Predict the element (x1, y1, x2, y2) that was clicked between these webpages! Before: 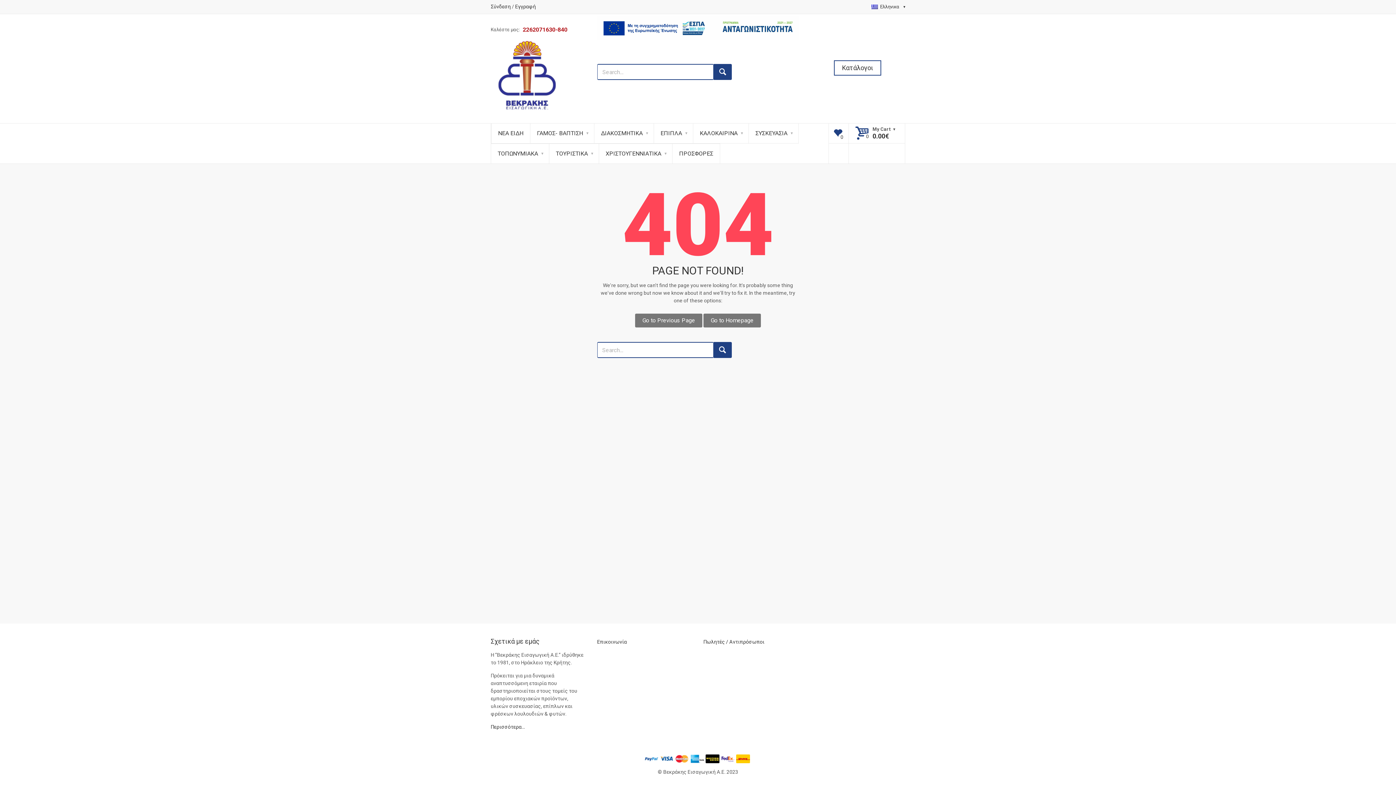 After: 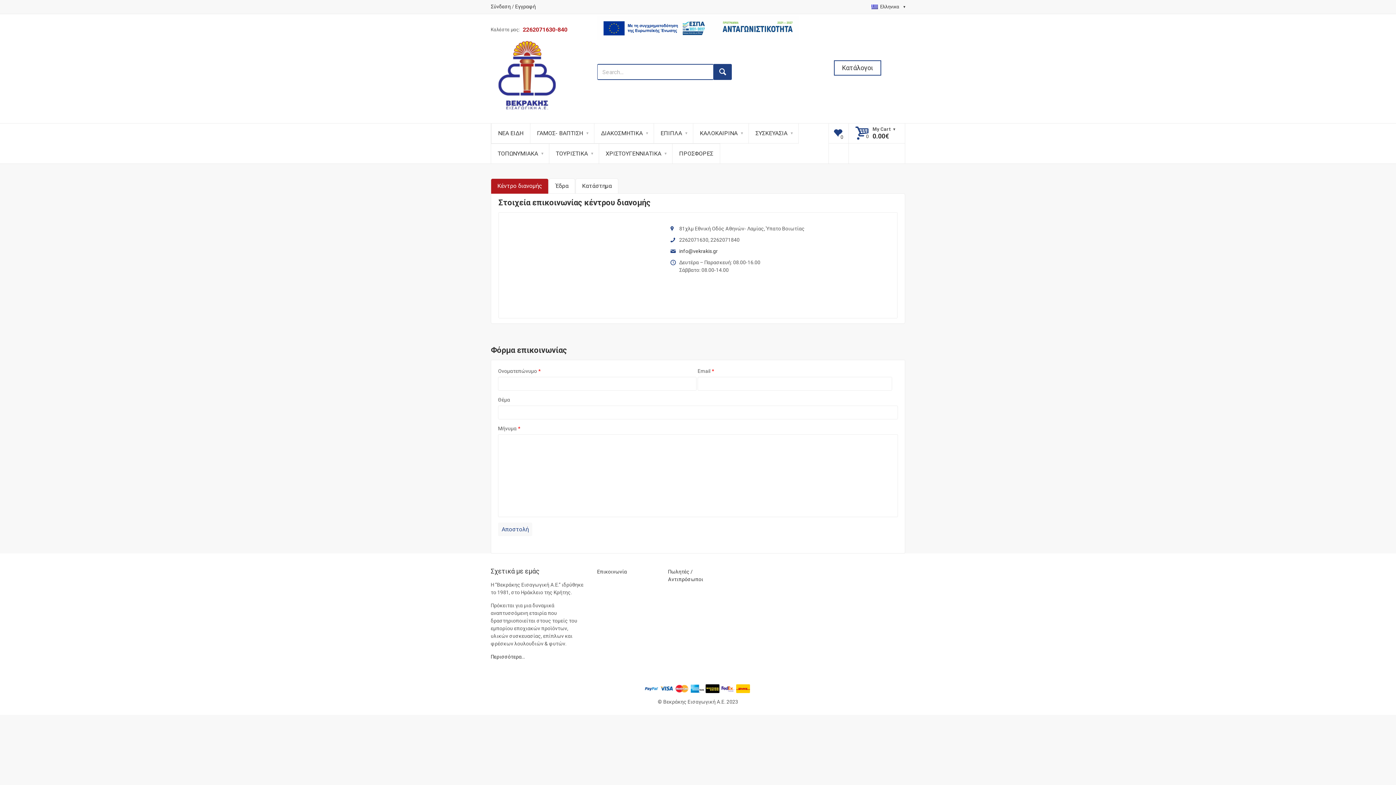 Action: label: Επικοινωνία bbox: (597, 639, 627, 645)